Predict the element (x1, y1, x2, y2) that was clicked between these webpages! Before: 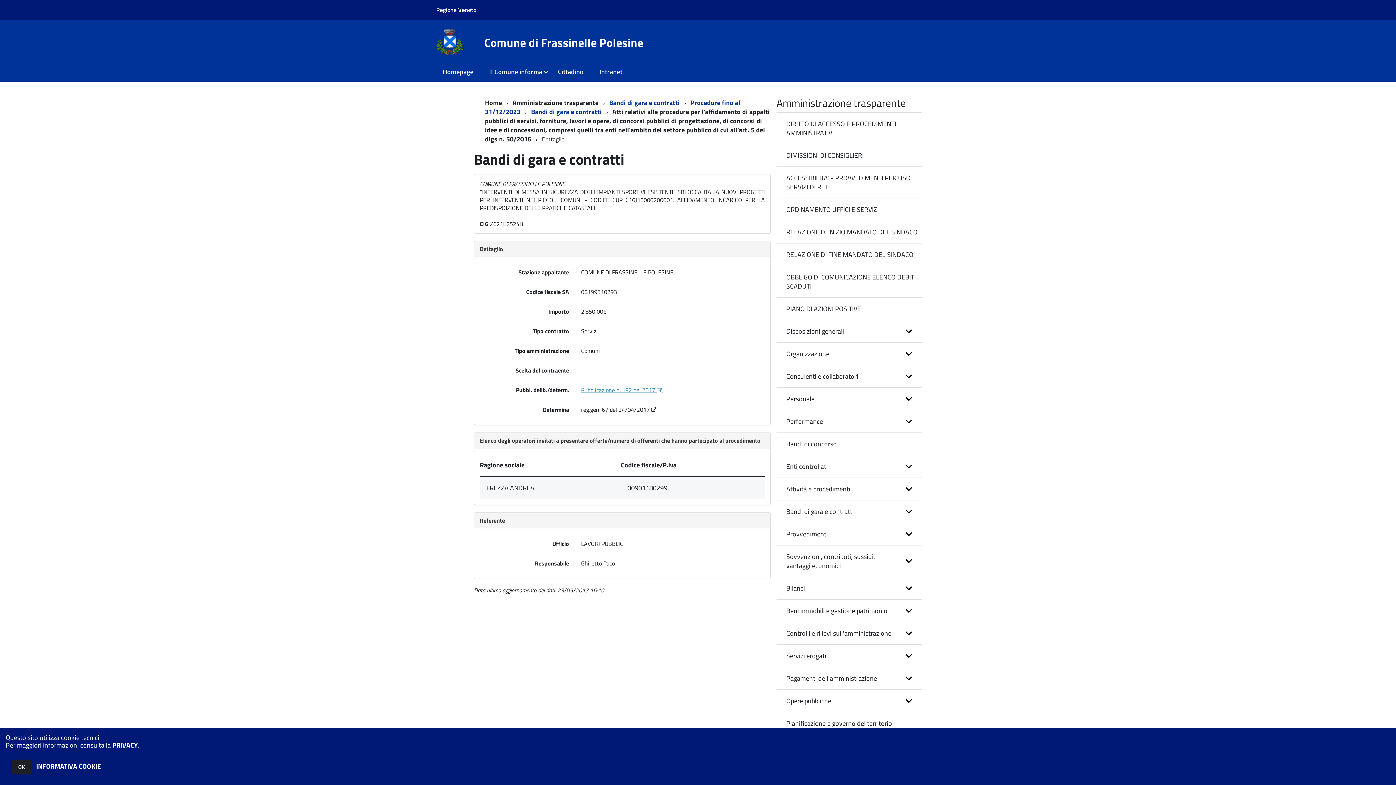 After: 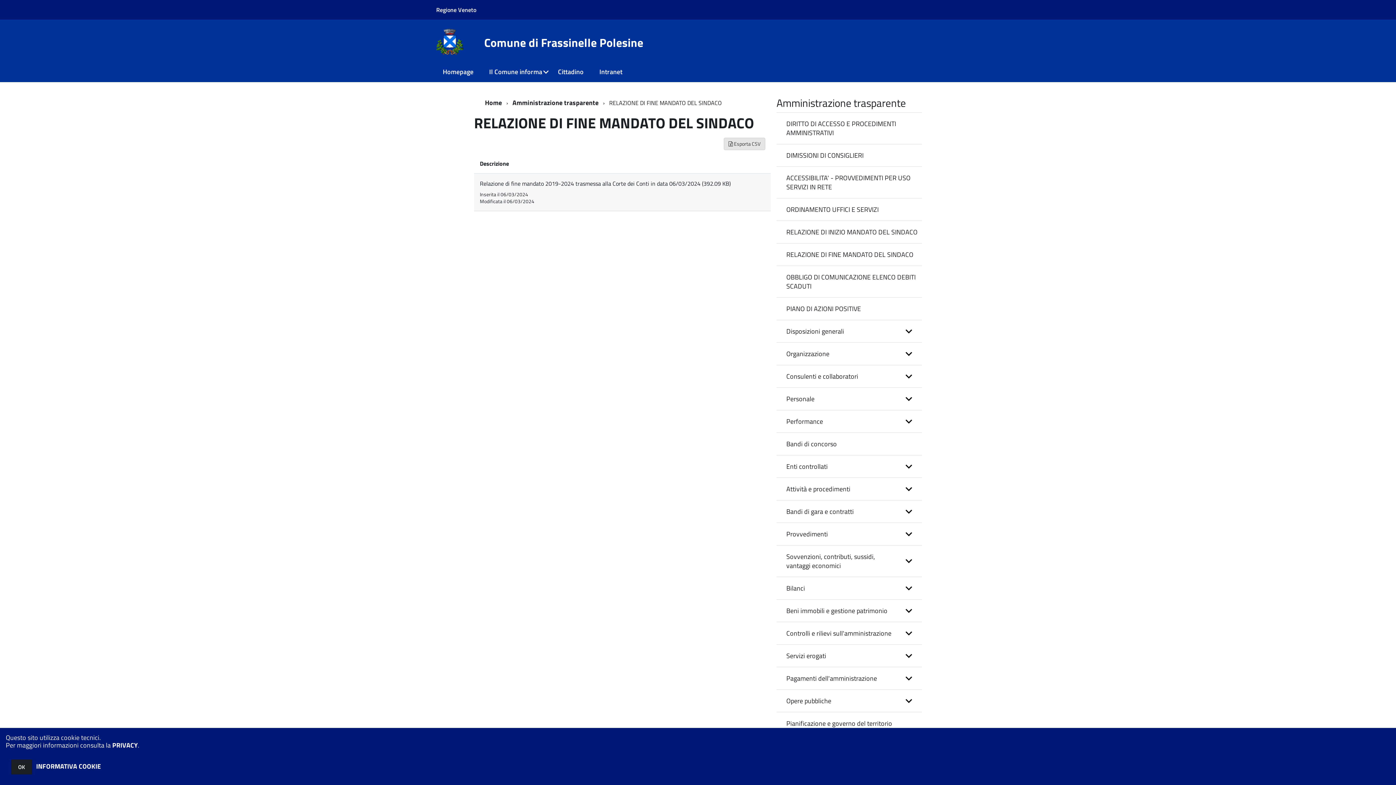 Action: label: RELAZIONE DI FINE MANDATO DEL SINDACO bbox: (776, 243, 922, 265)